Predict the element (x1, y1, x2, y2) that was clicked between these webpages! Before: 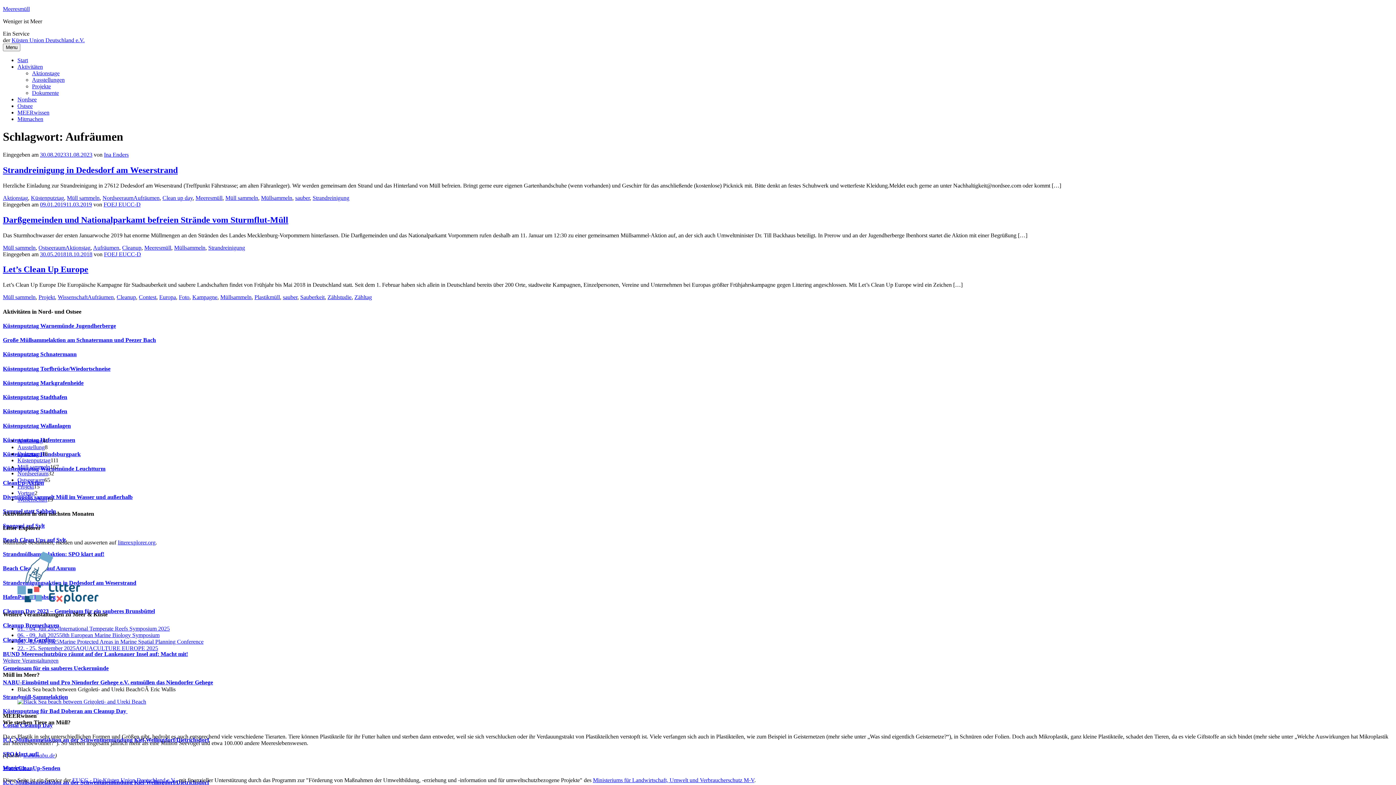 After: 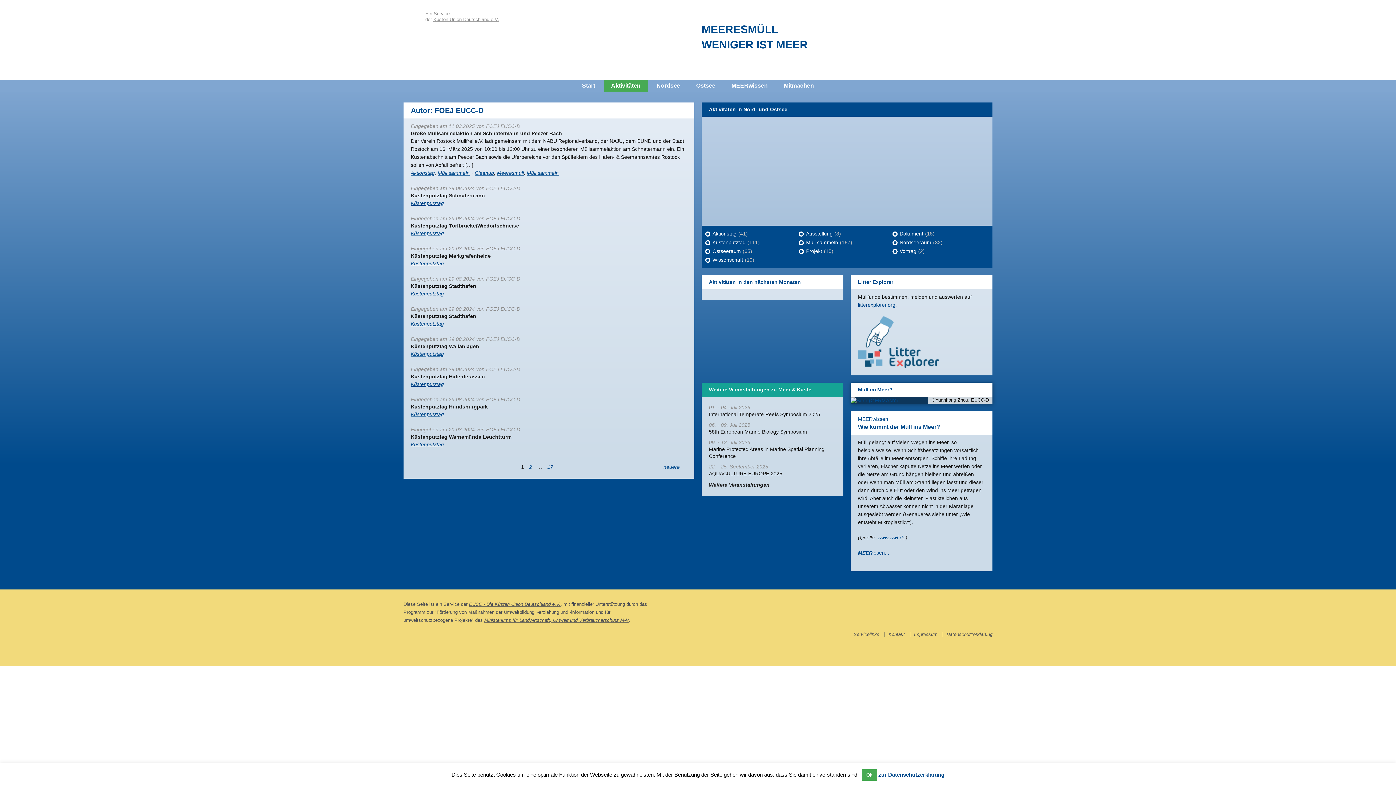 Action: label: FOEJ EUCC-D bbox: (104, 251, 141, 257)